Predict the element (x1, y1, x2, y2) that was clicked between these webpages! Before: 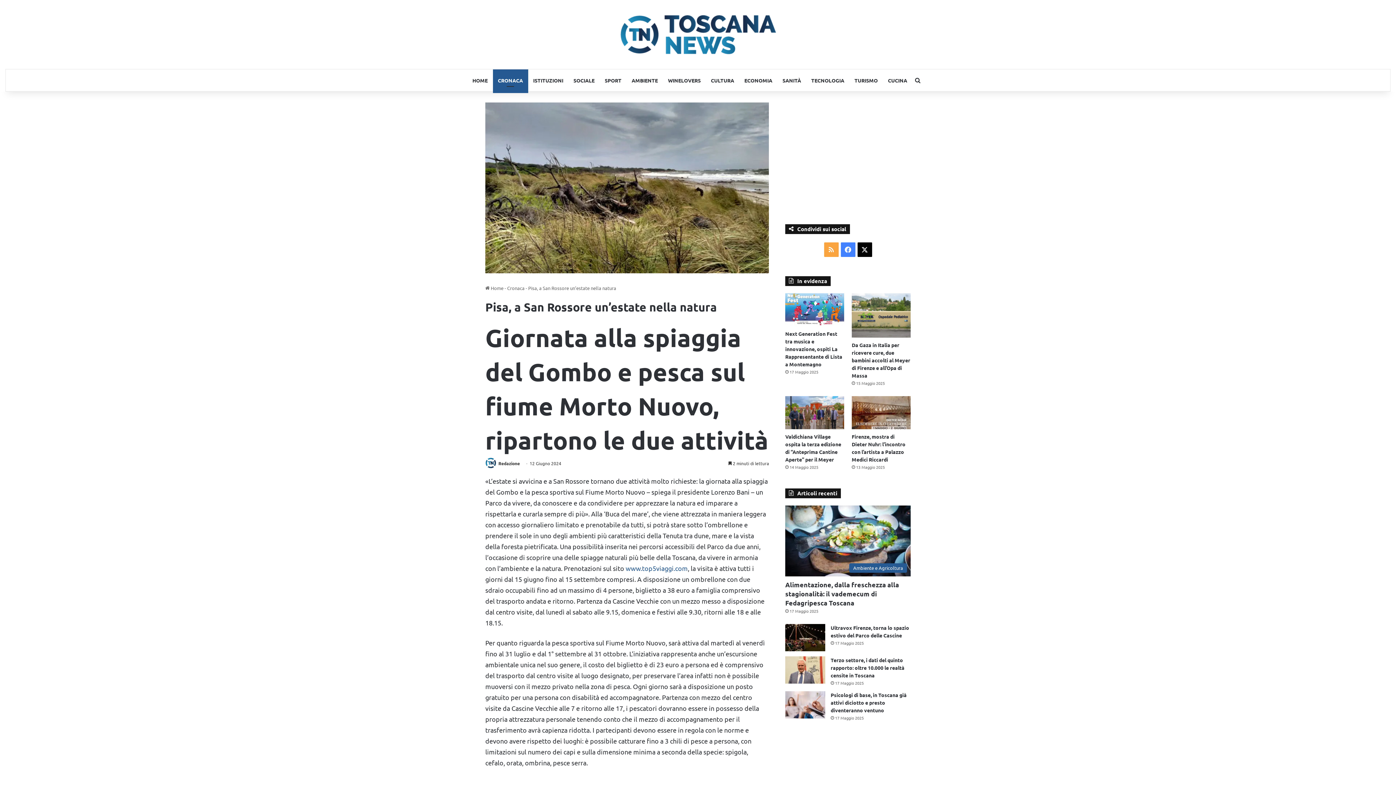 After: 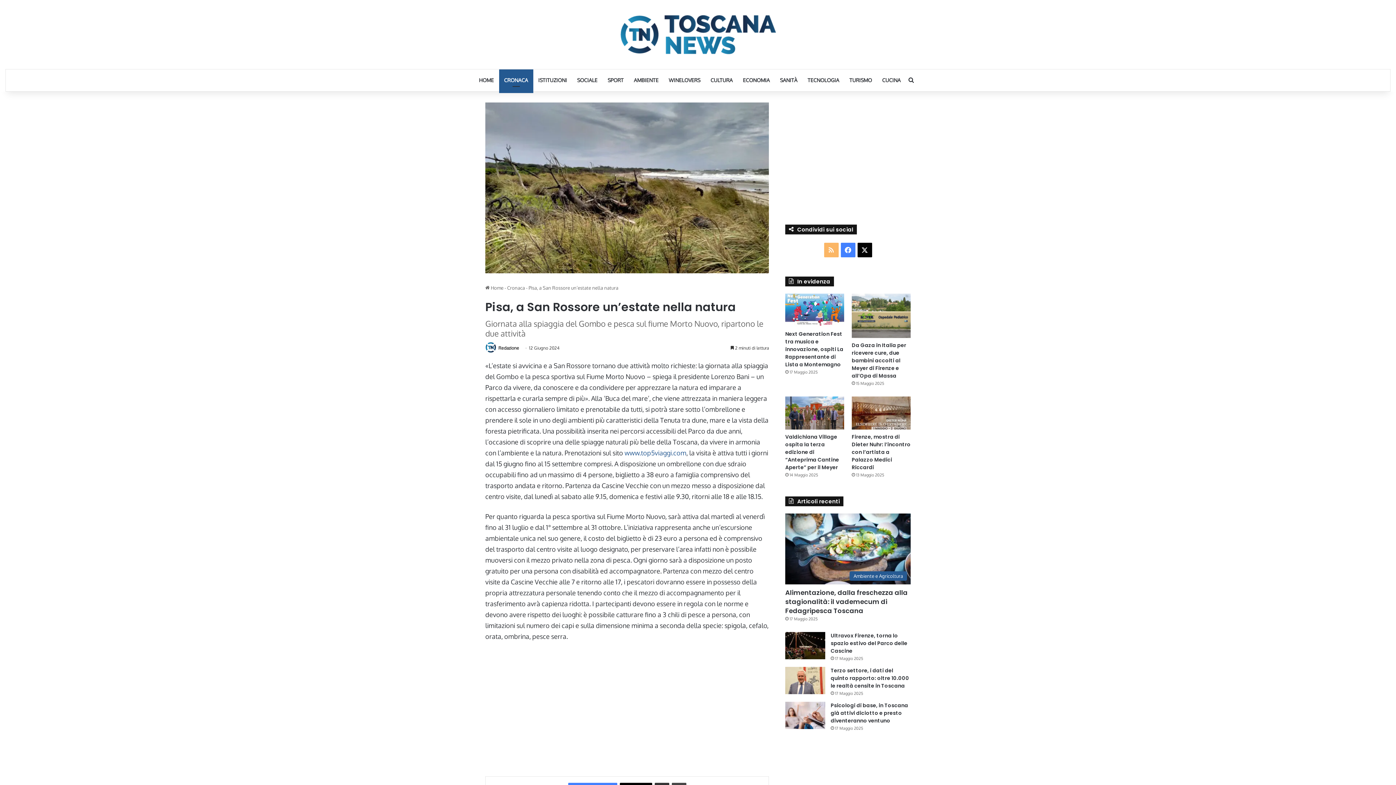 Action: label: RSS bbox: (824, 242, 838, 257)